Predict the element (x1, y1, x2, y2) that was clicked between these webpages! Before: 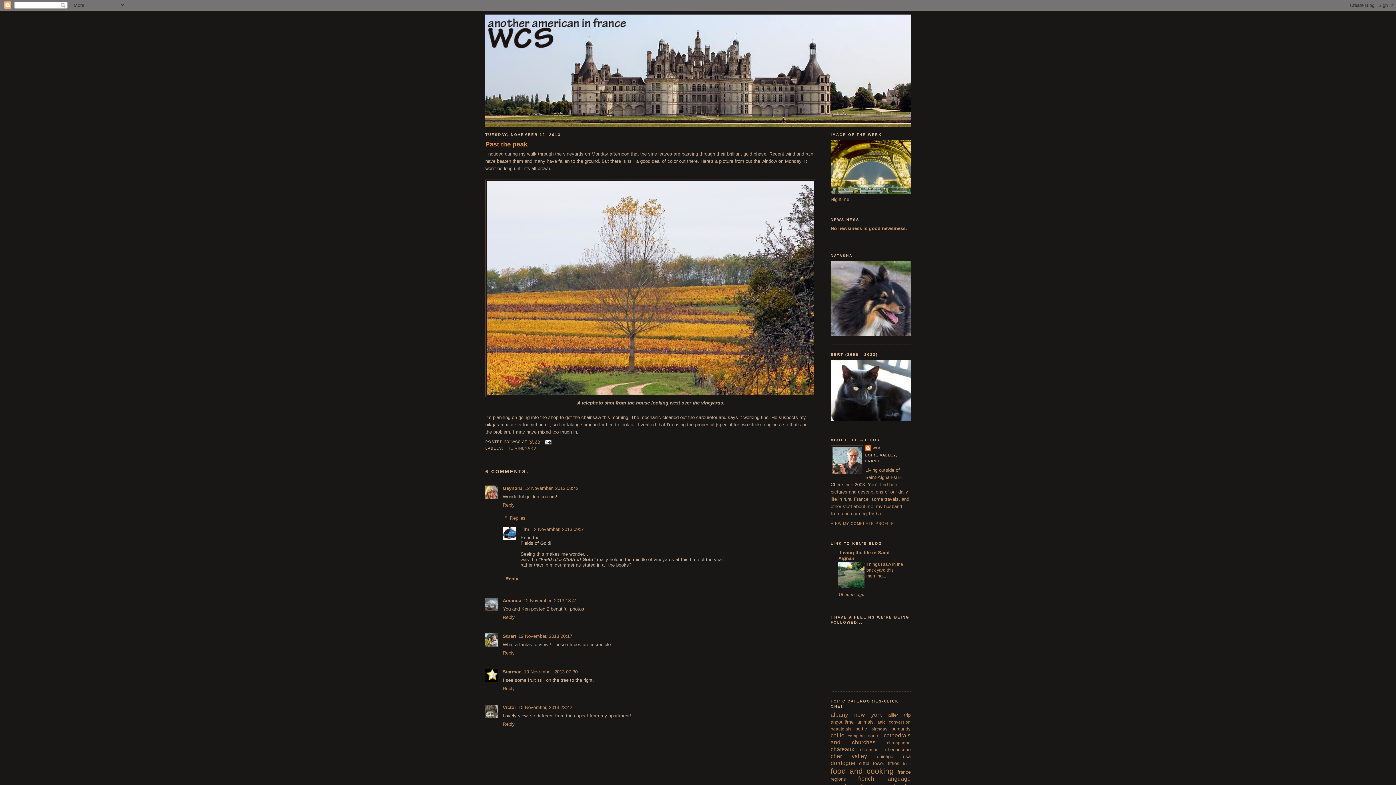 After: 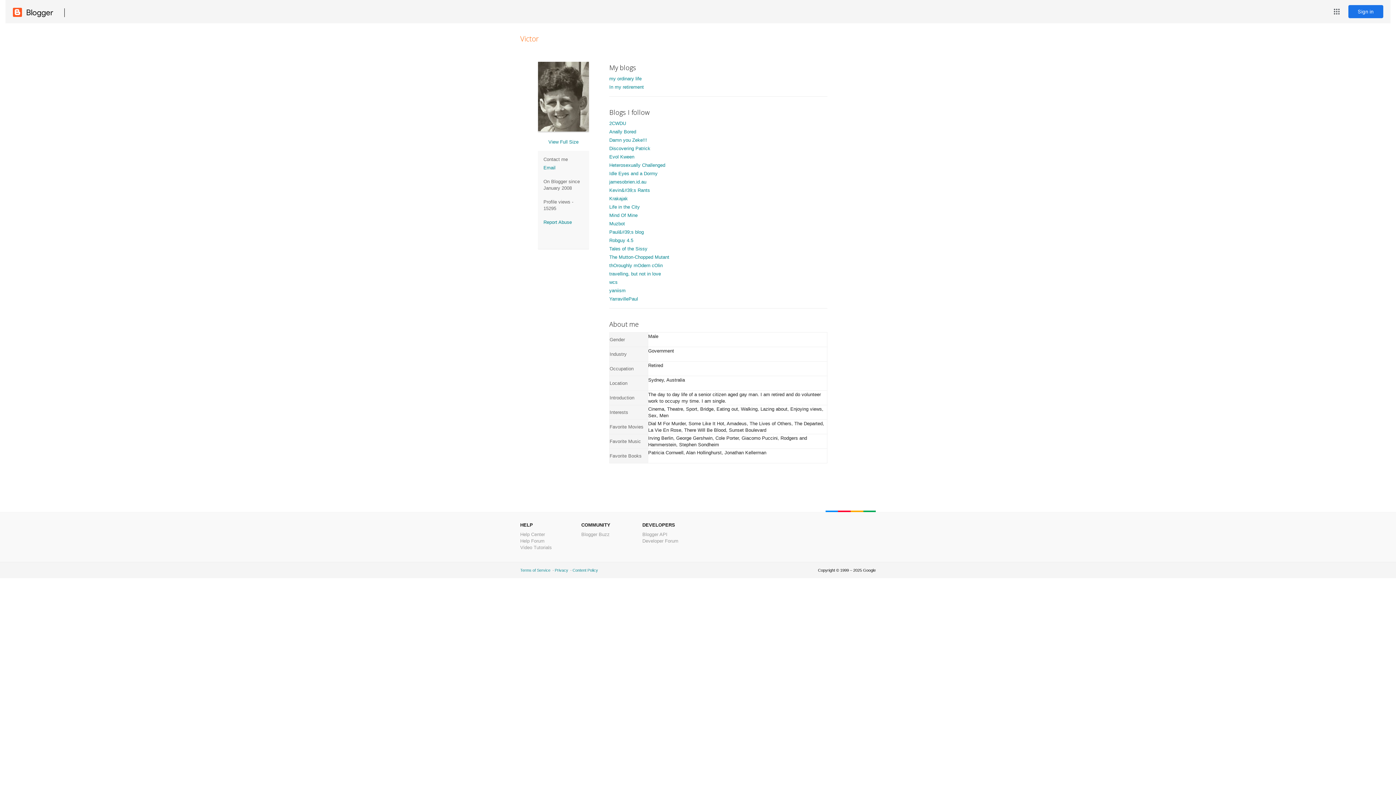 Action: bbox: (502, 704, 516, 710) label: Victor